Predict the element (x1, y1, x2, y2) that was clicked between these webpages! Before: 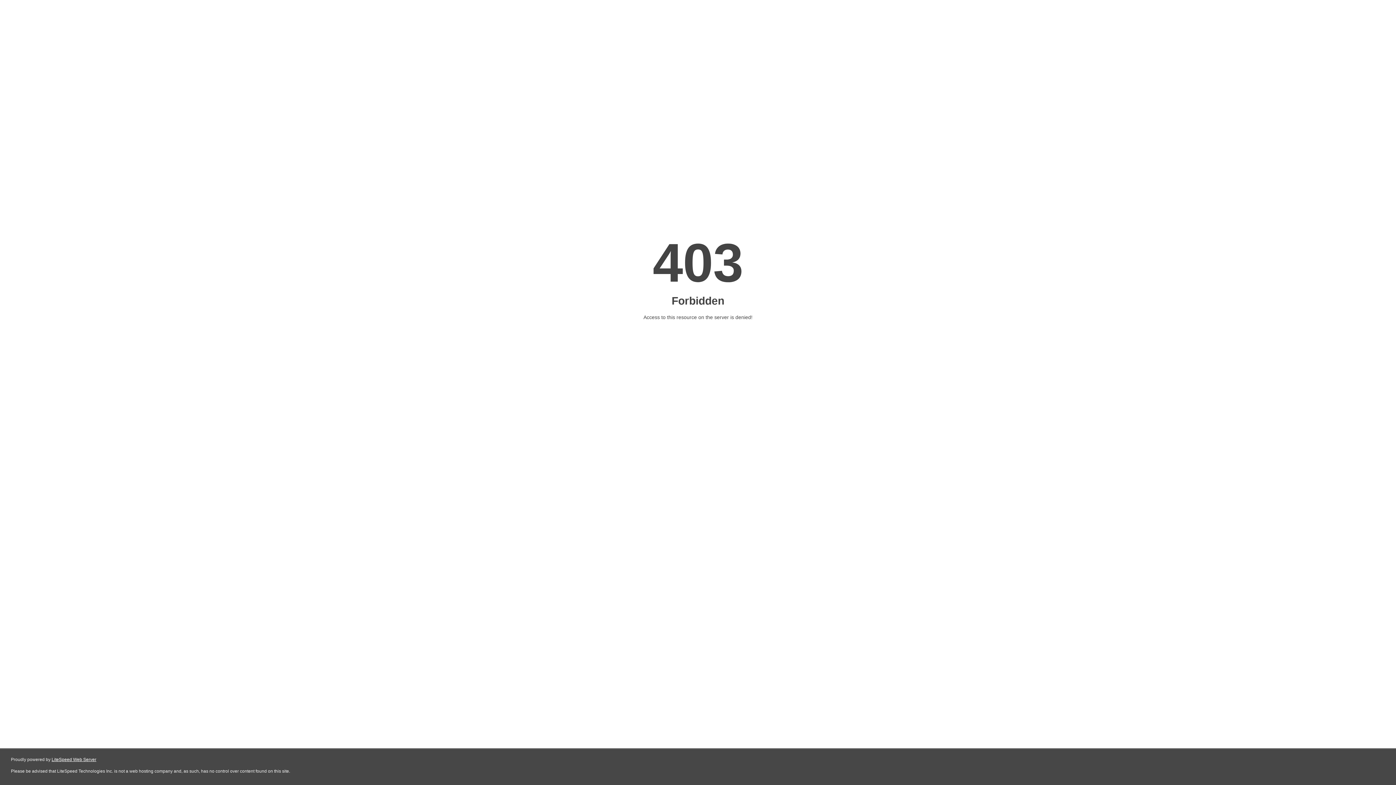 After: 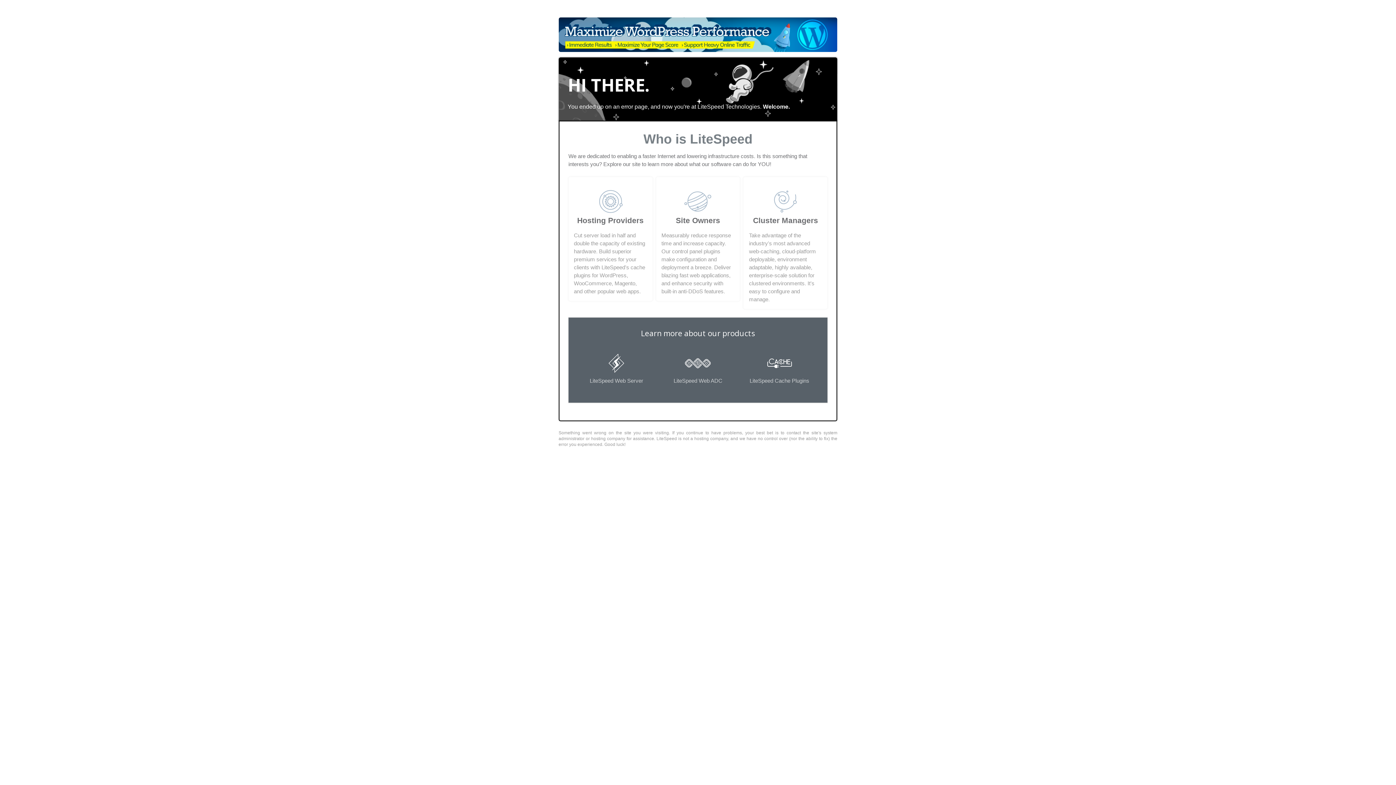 Action: label: LiteSpeed Web Server bbox: (51, 757, 96, 762)